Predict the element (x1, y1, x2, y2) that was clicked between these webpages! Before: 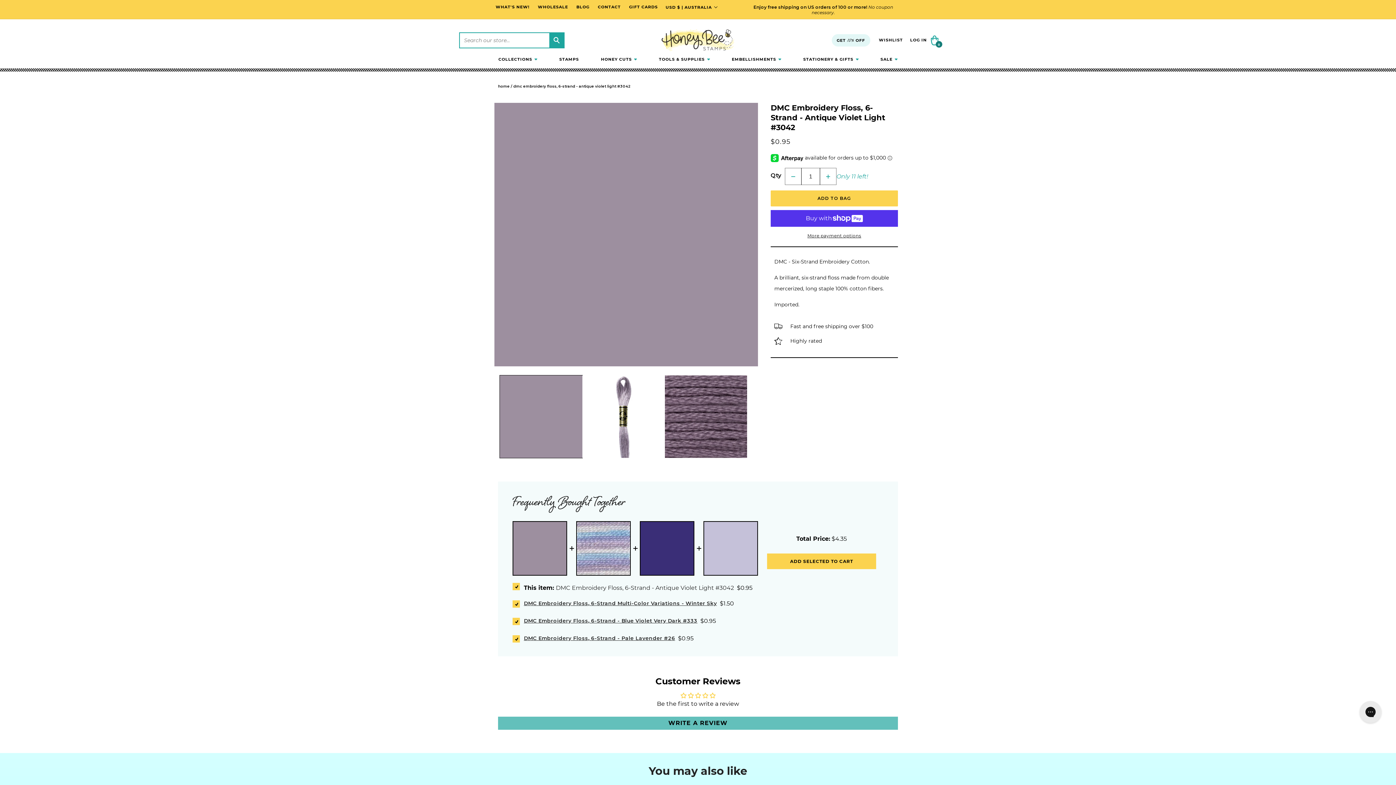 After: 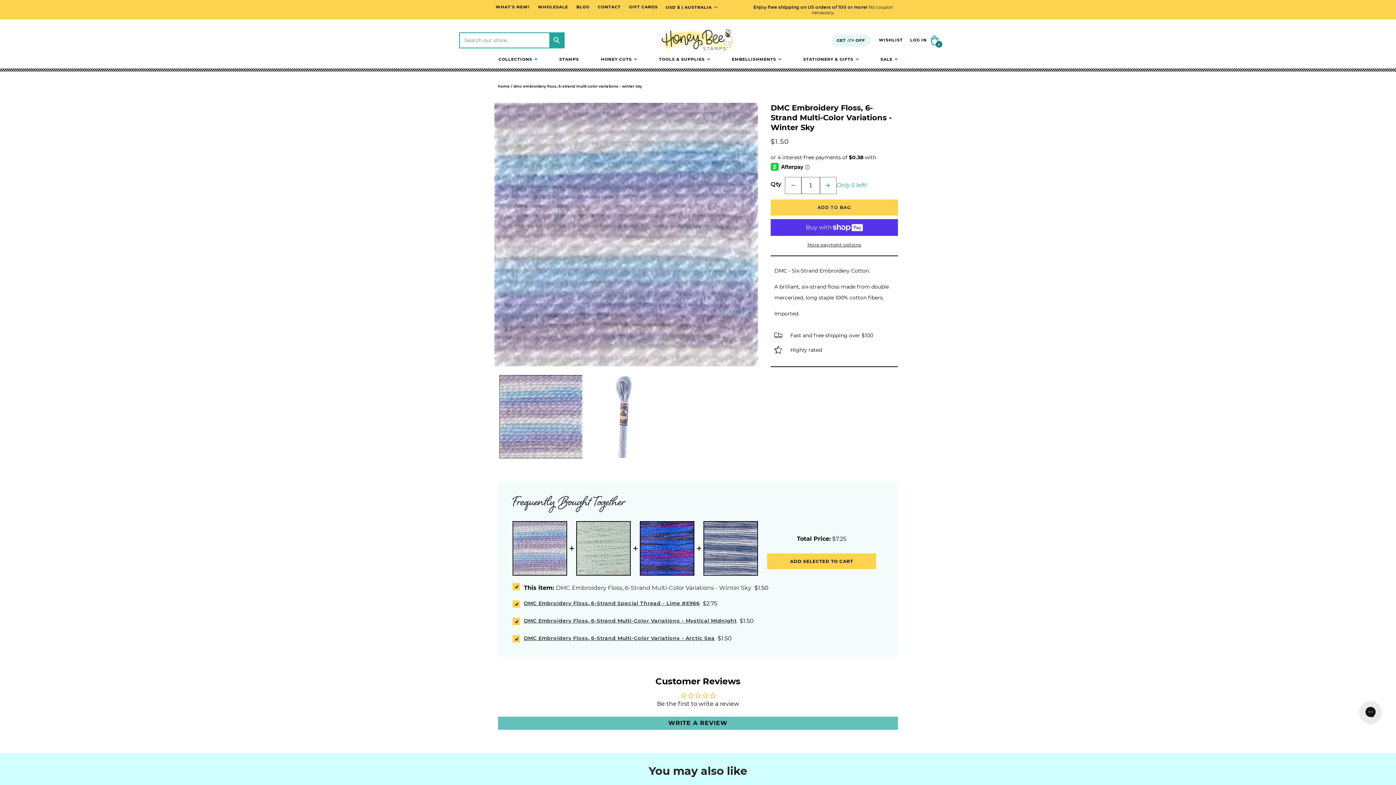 Action: bbox: (576, 521, 630, 576)